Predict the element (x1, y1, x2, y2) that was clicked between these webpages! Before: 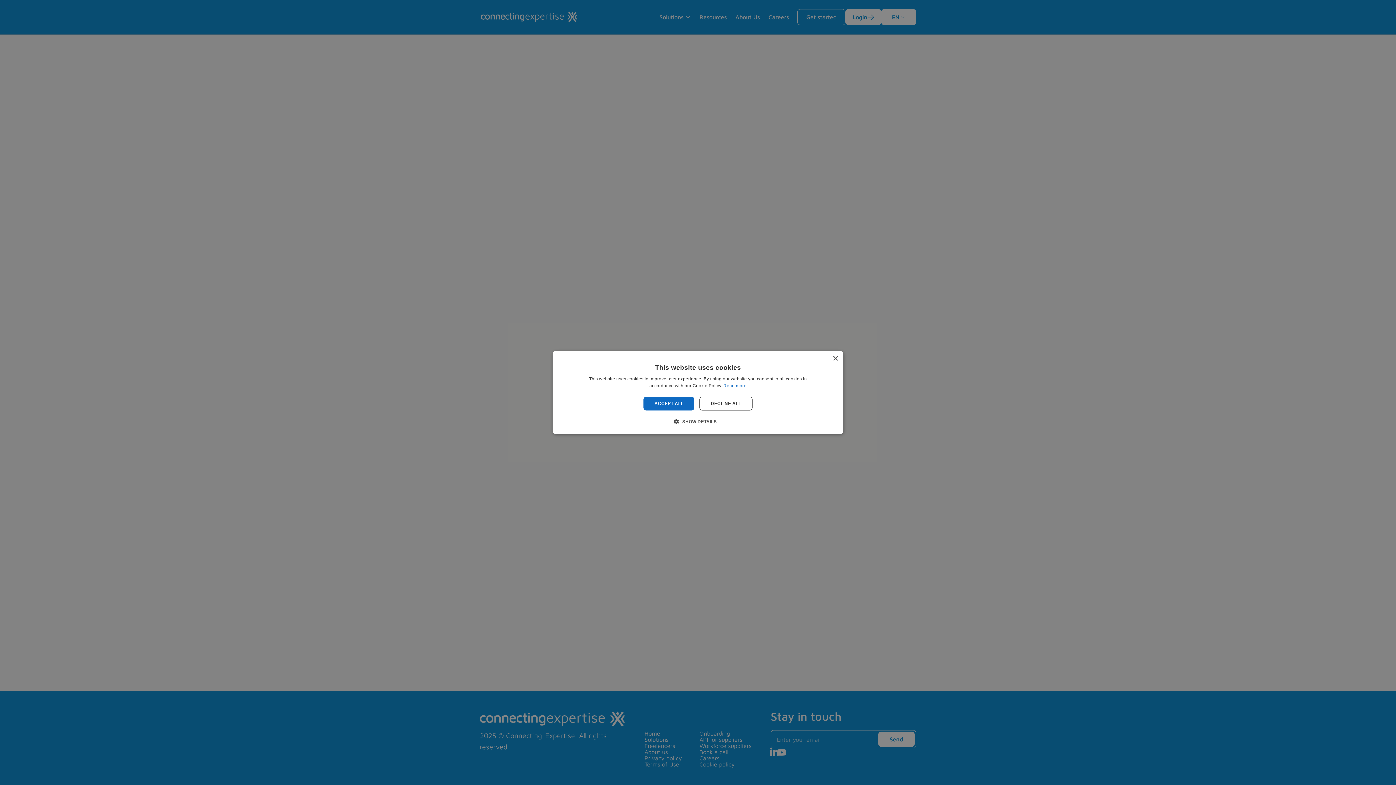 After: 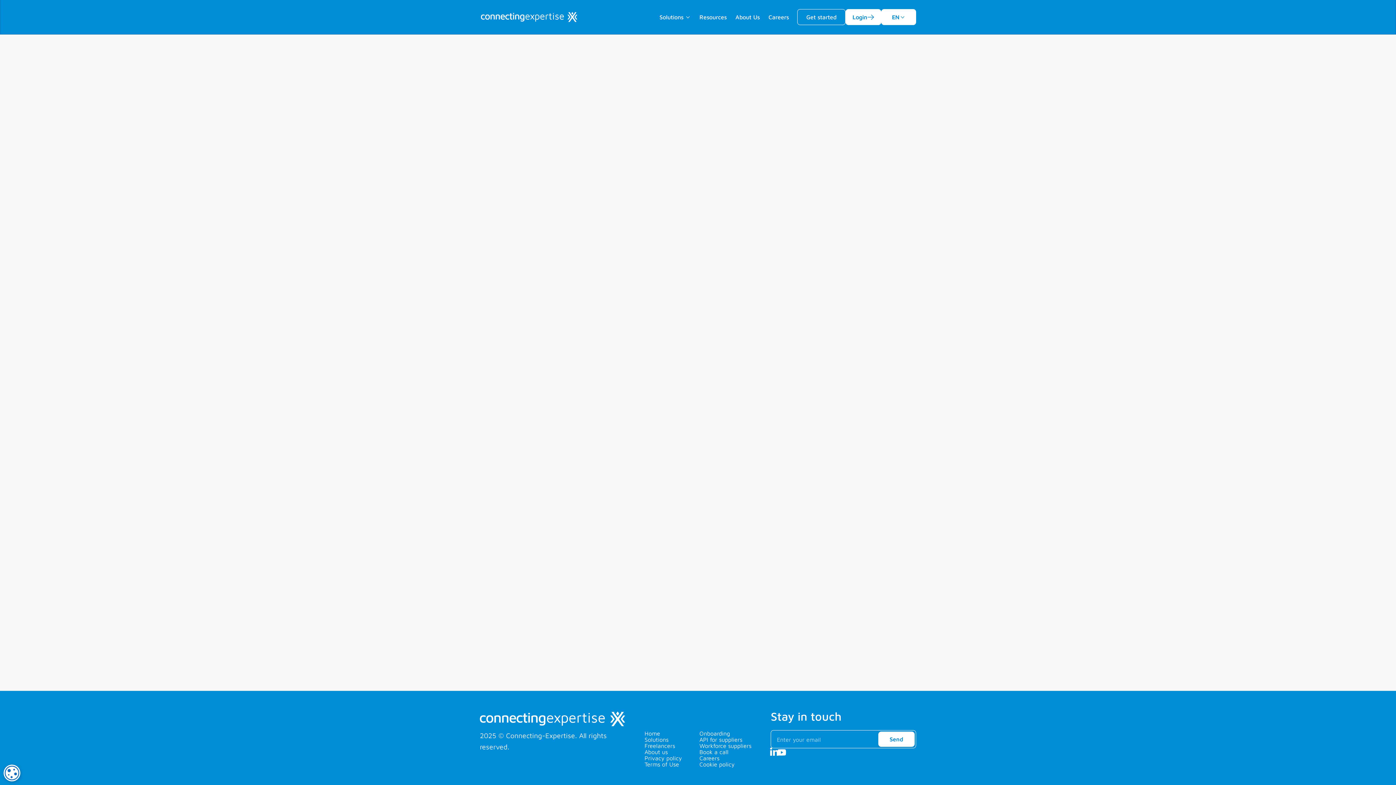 Action: label: ACCEPT ALL bbox: (643, 396, 694, 410)